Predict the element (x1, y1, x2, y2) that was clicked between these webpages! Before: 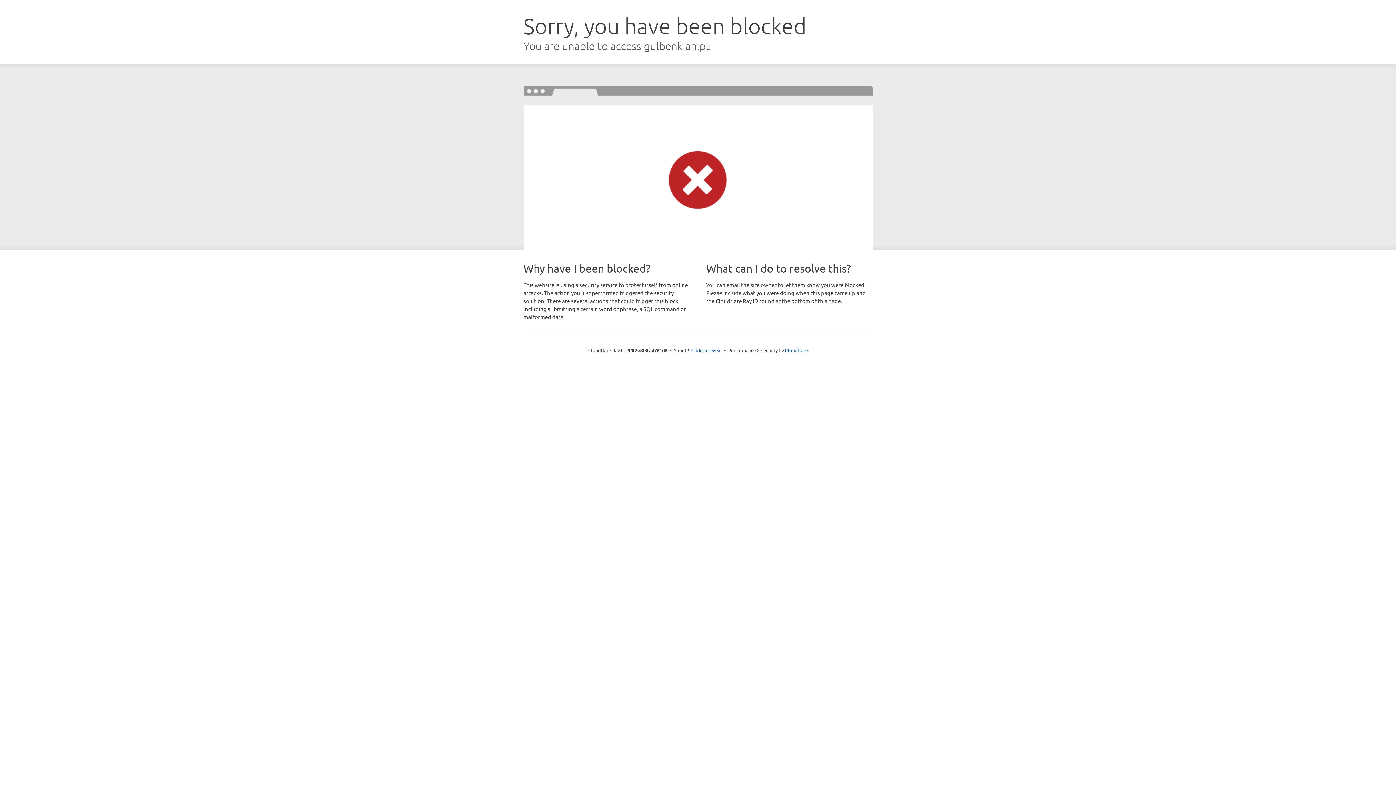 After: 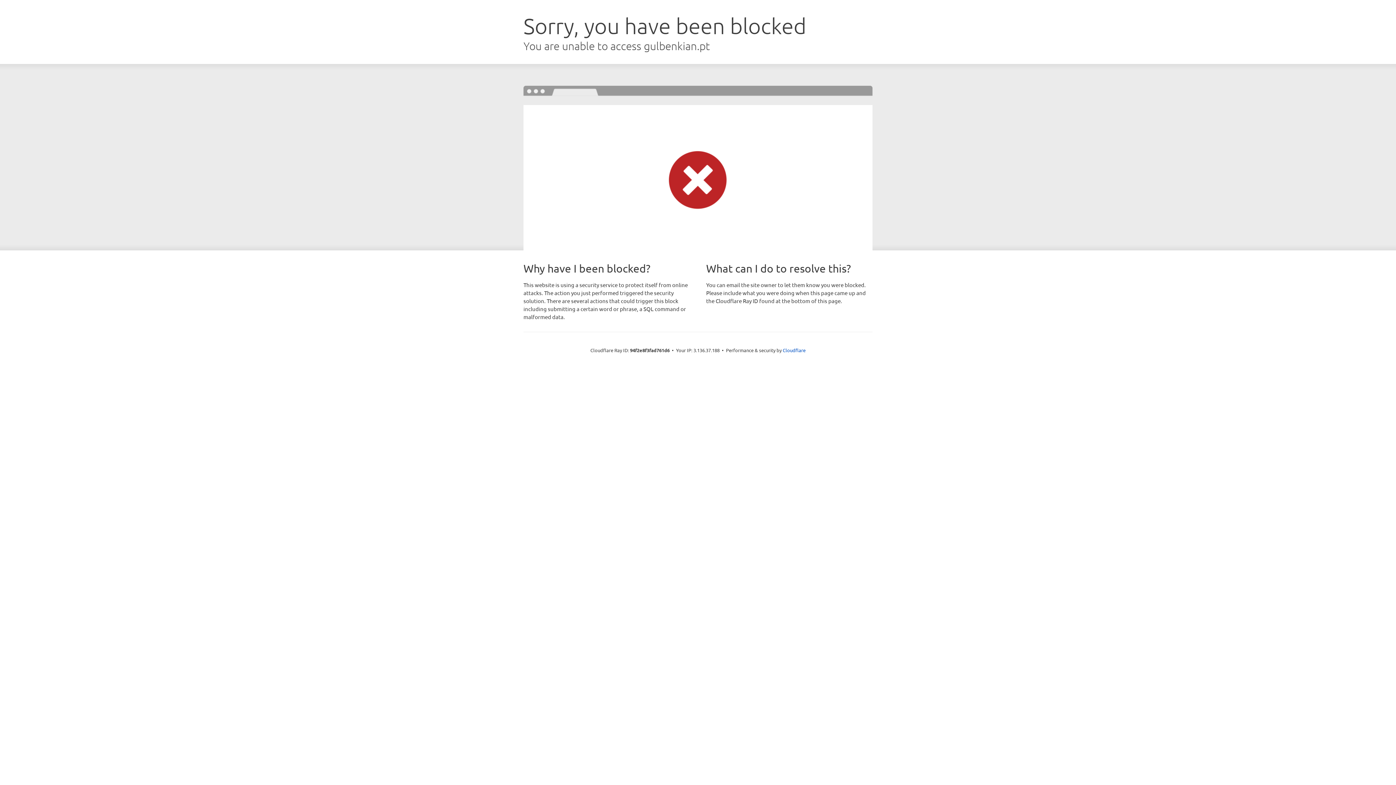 Action: bbox: (691, 346, 722, 353) label: Click to reveal